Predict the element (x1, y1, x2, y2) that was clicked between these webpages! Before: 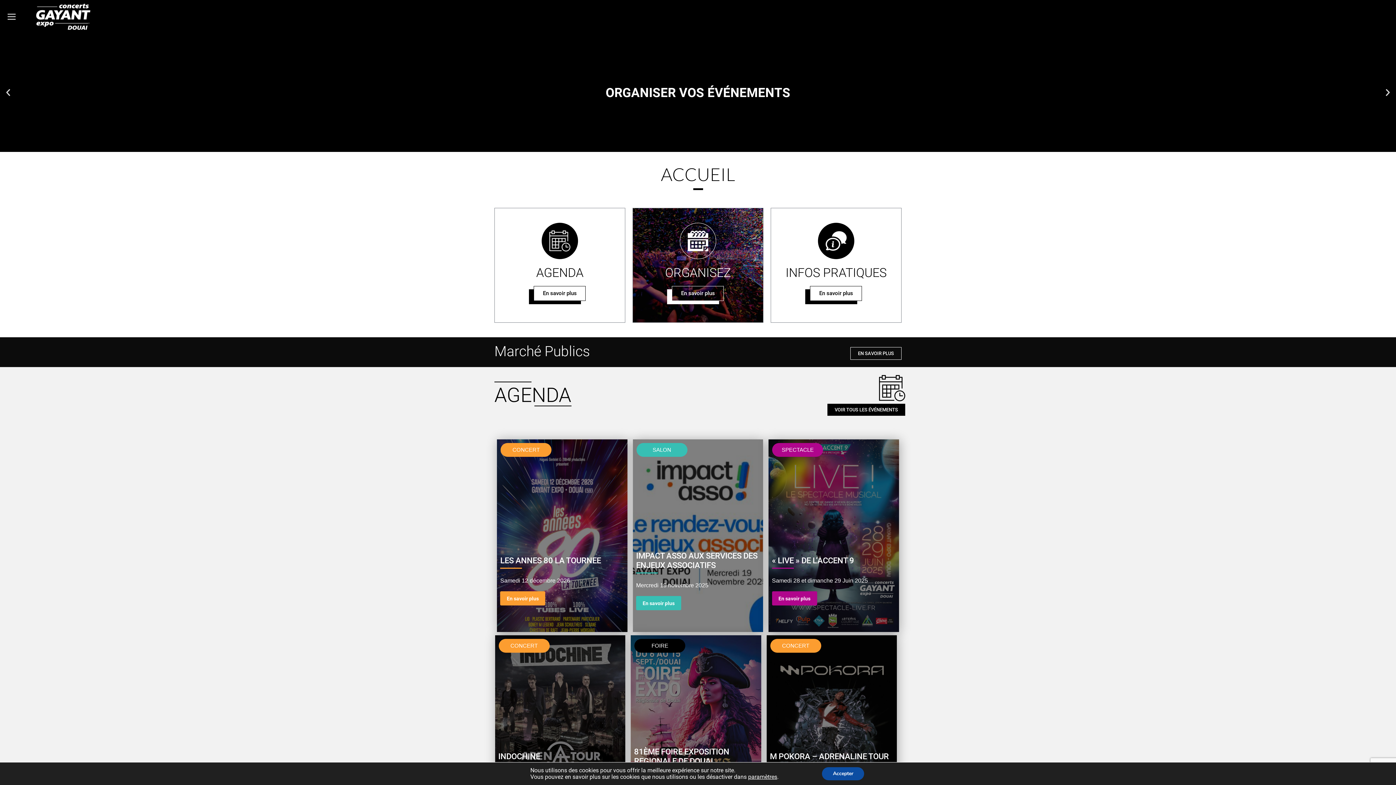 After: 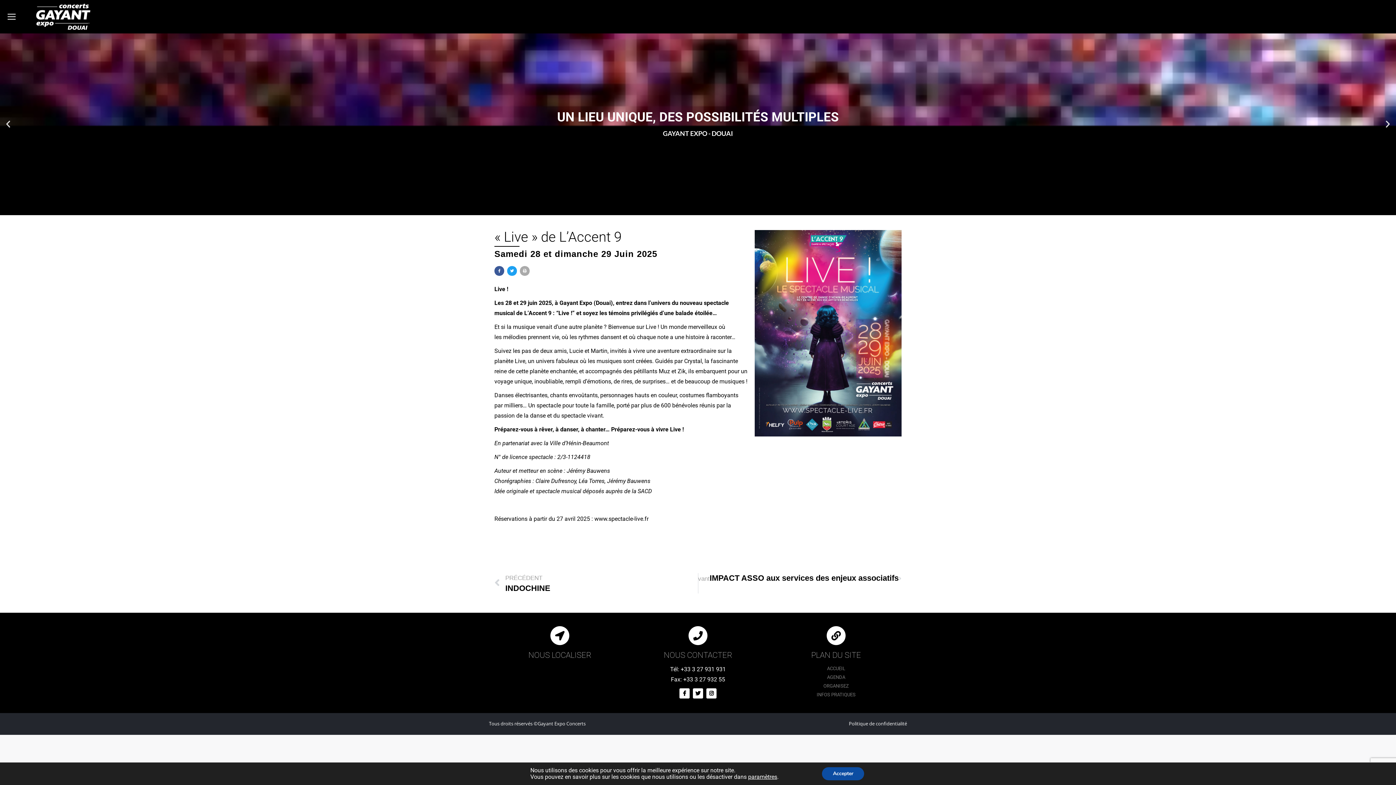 Action: label: En savoir plus bbox: (772, 591, 817, 605)